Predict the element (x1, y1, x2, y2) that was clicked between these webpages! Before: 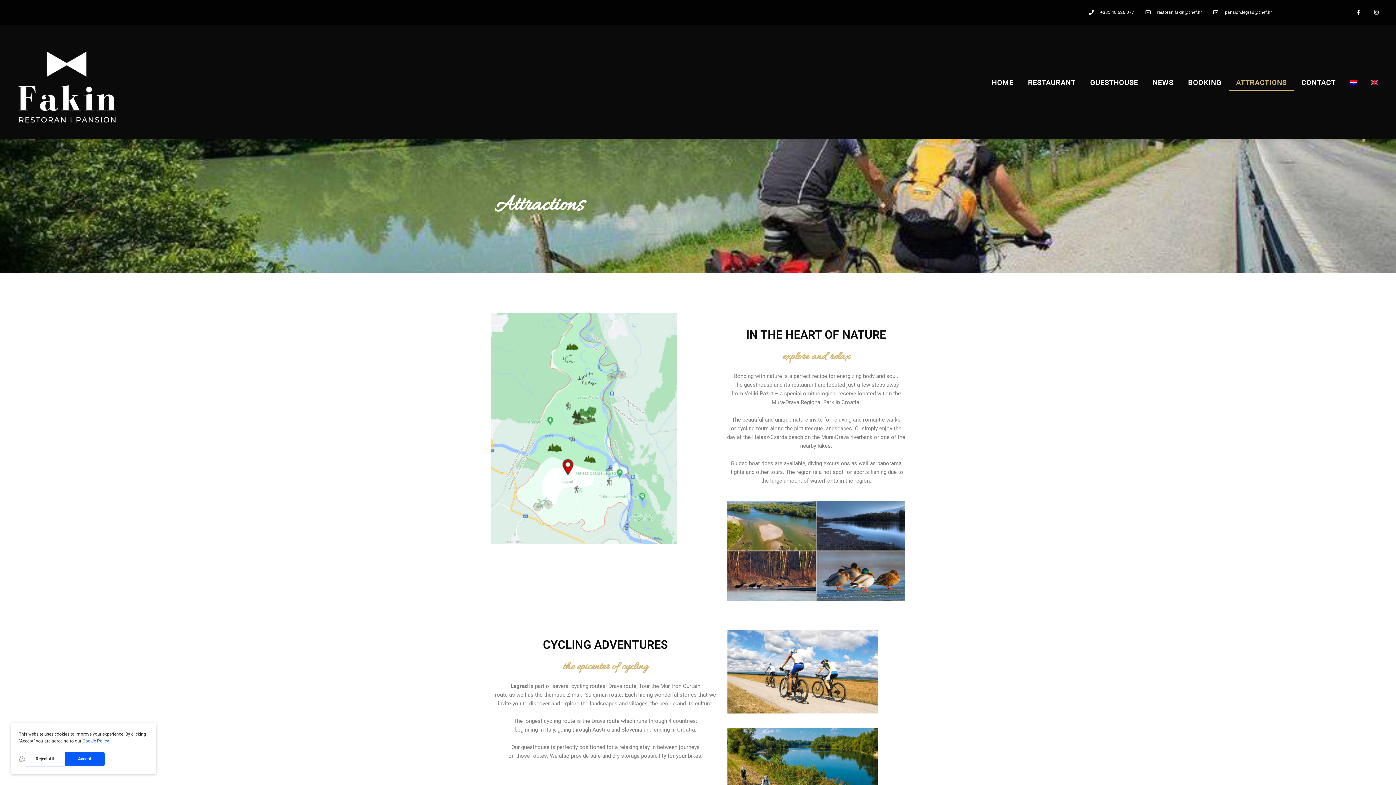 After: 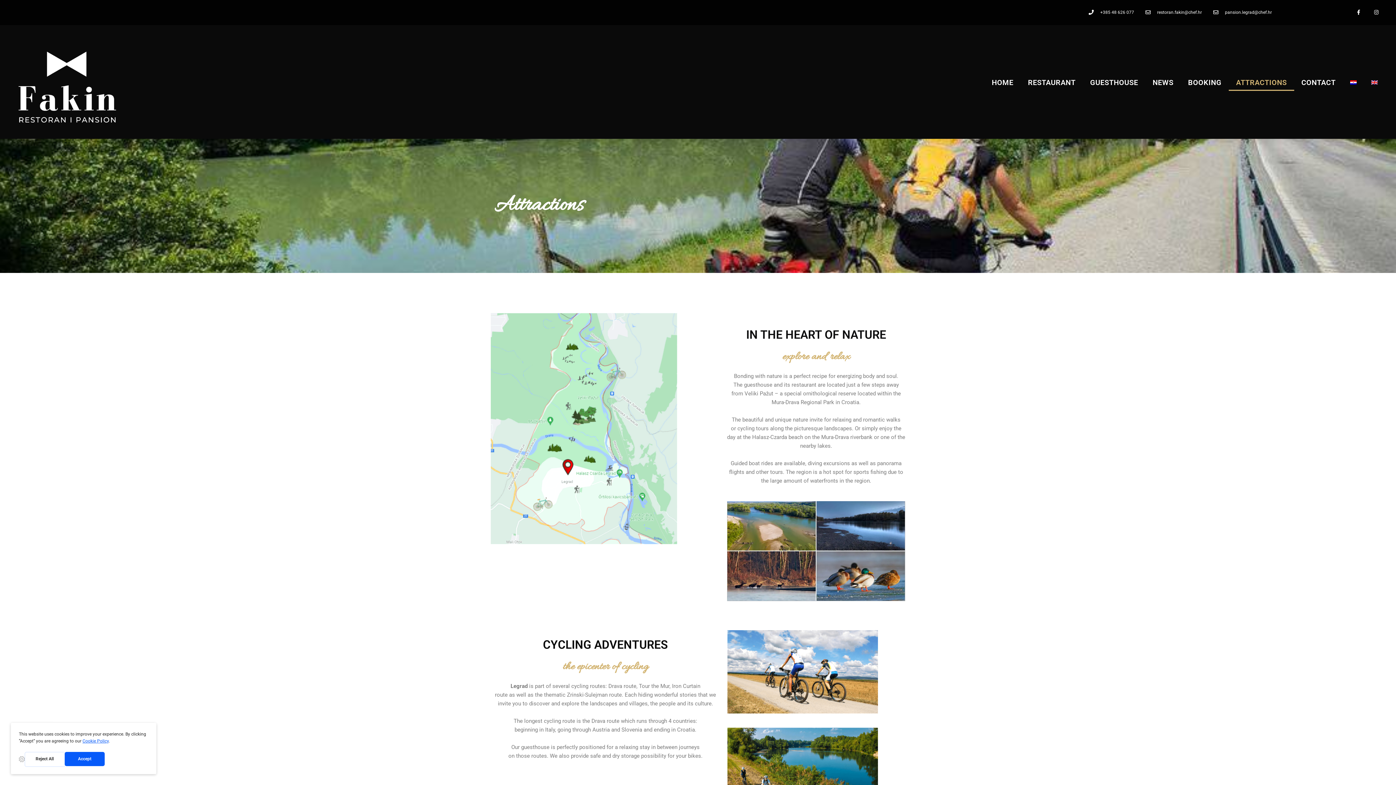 Action: bbox: (1364, 74, 1385, 90)